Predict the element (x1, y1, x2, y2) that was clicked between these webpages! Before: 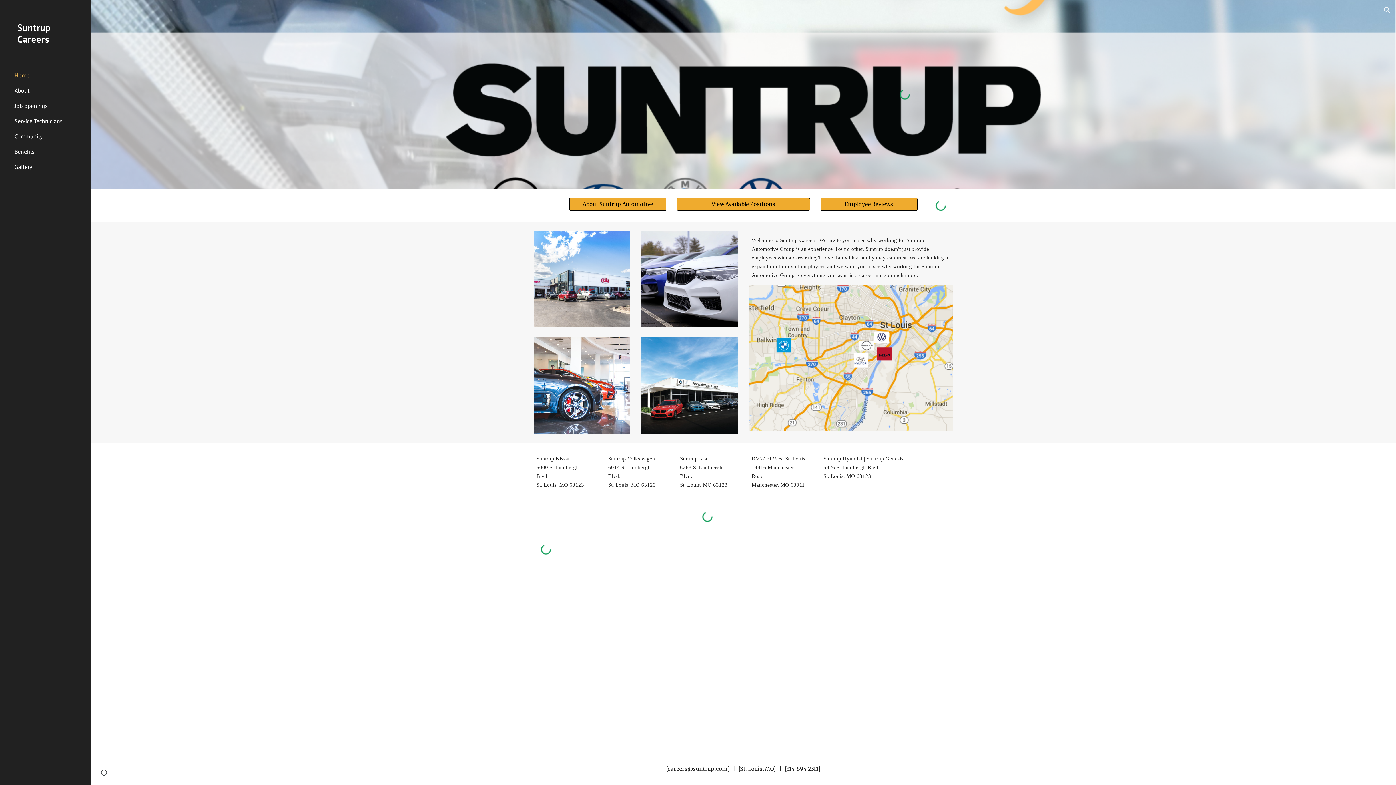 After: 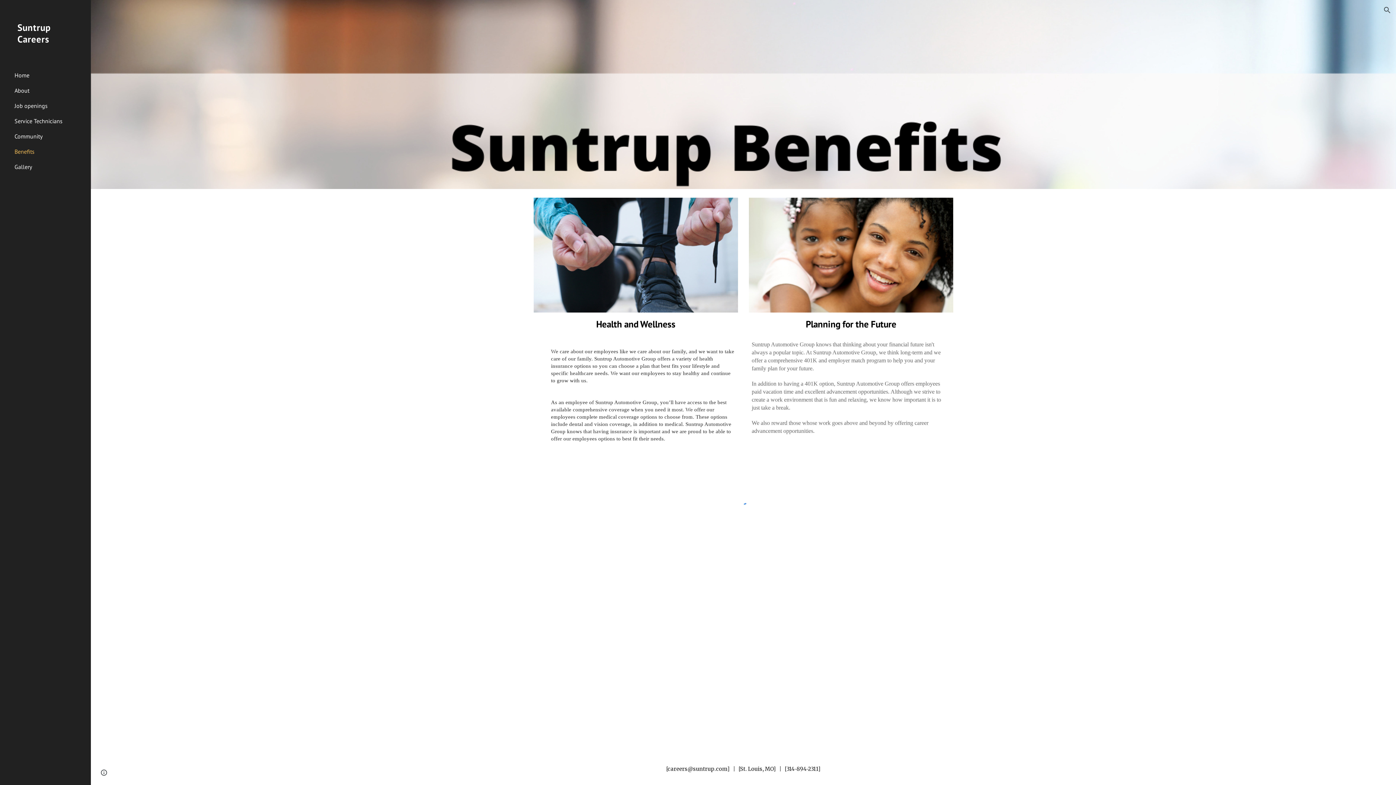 Action: bbox: (13, 144, 86, 159) label: Benefits